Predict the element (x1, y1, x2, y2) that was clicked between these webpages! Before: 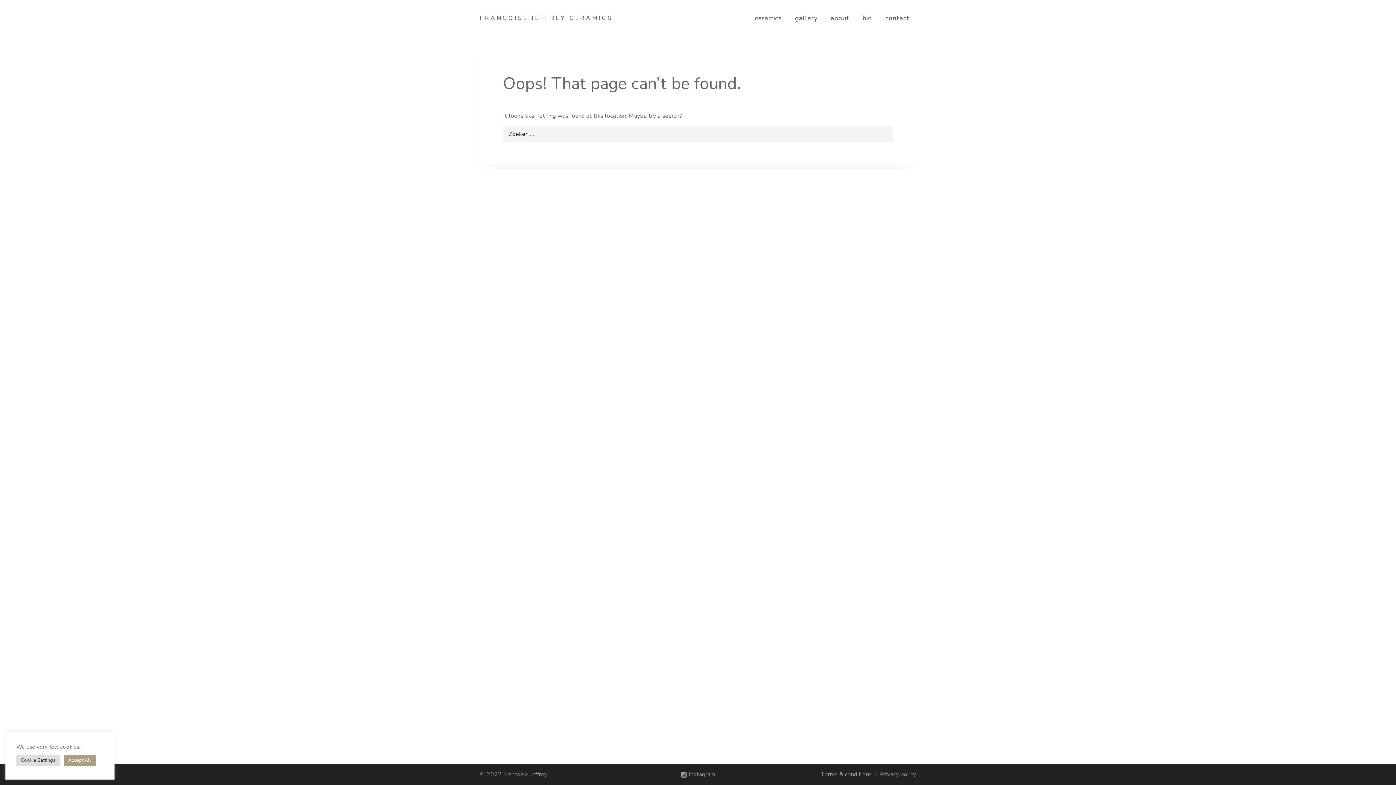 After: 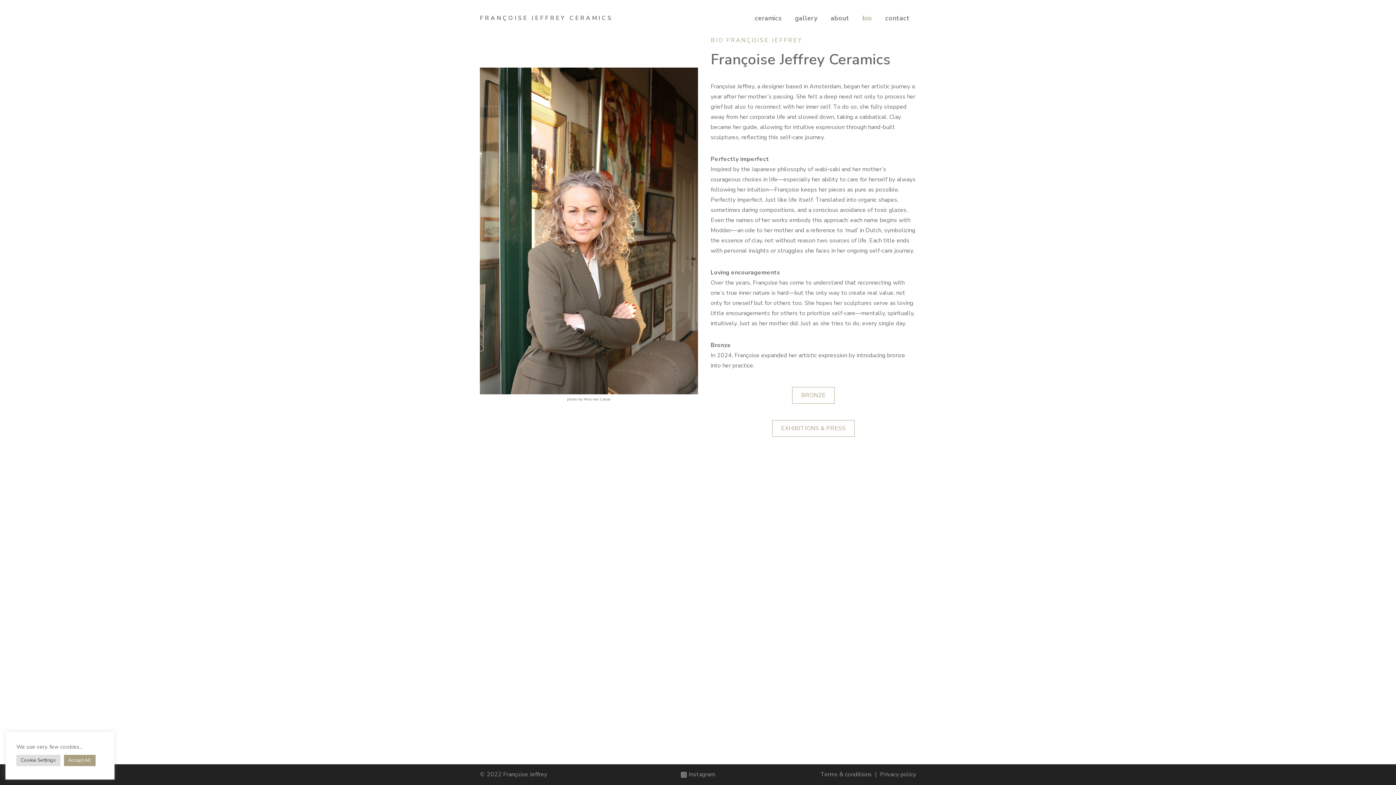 Action: bbox: (855, 0, 878, 35) label: bio